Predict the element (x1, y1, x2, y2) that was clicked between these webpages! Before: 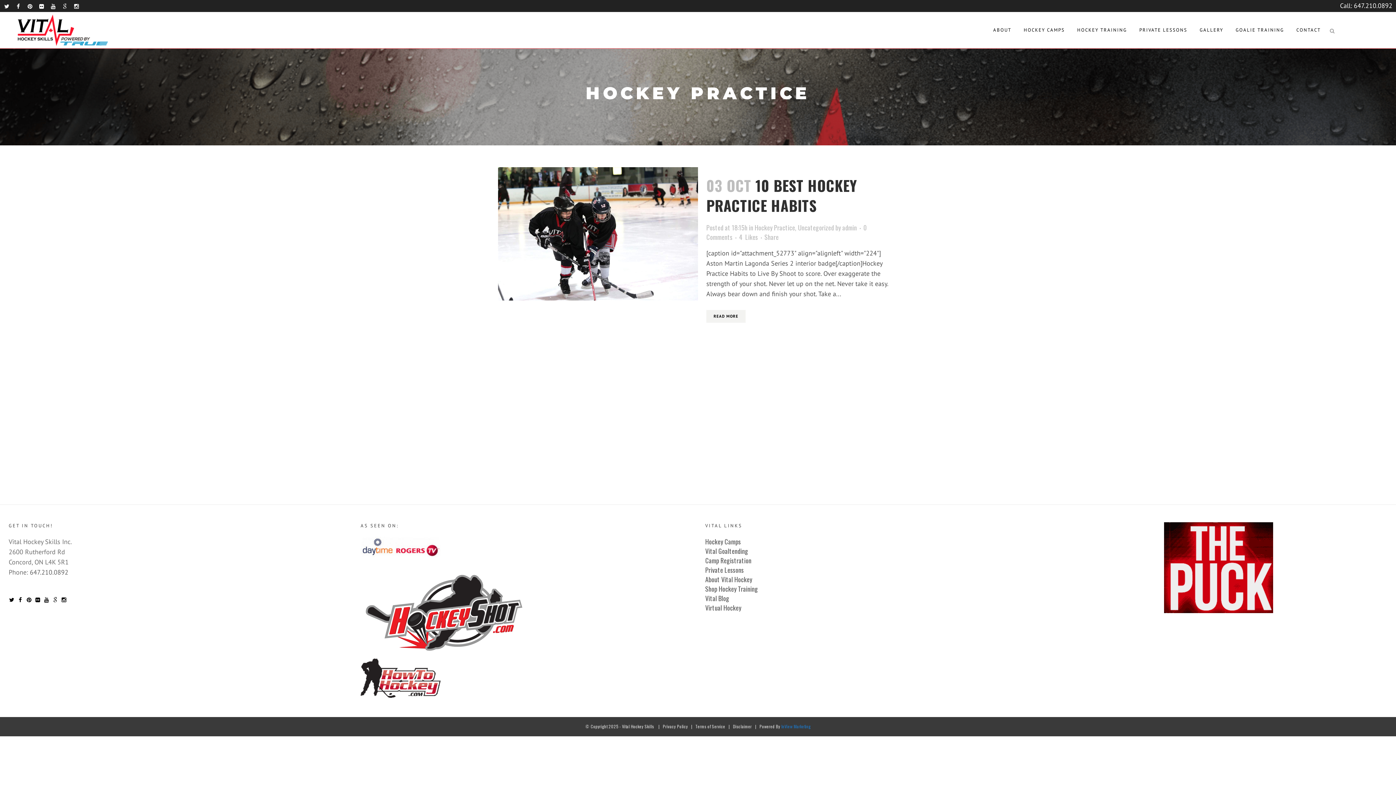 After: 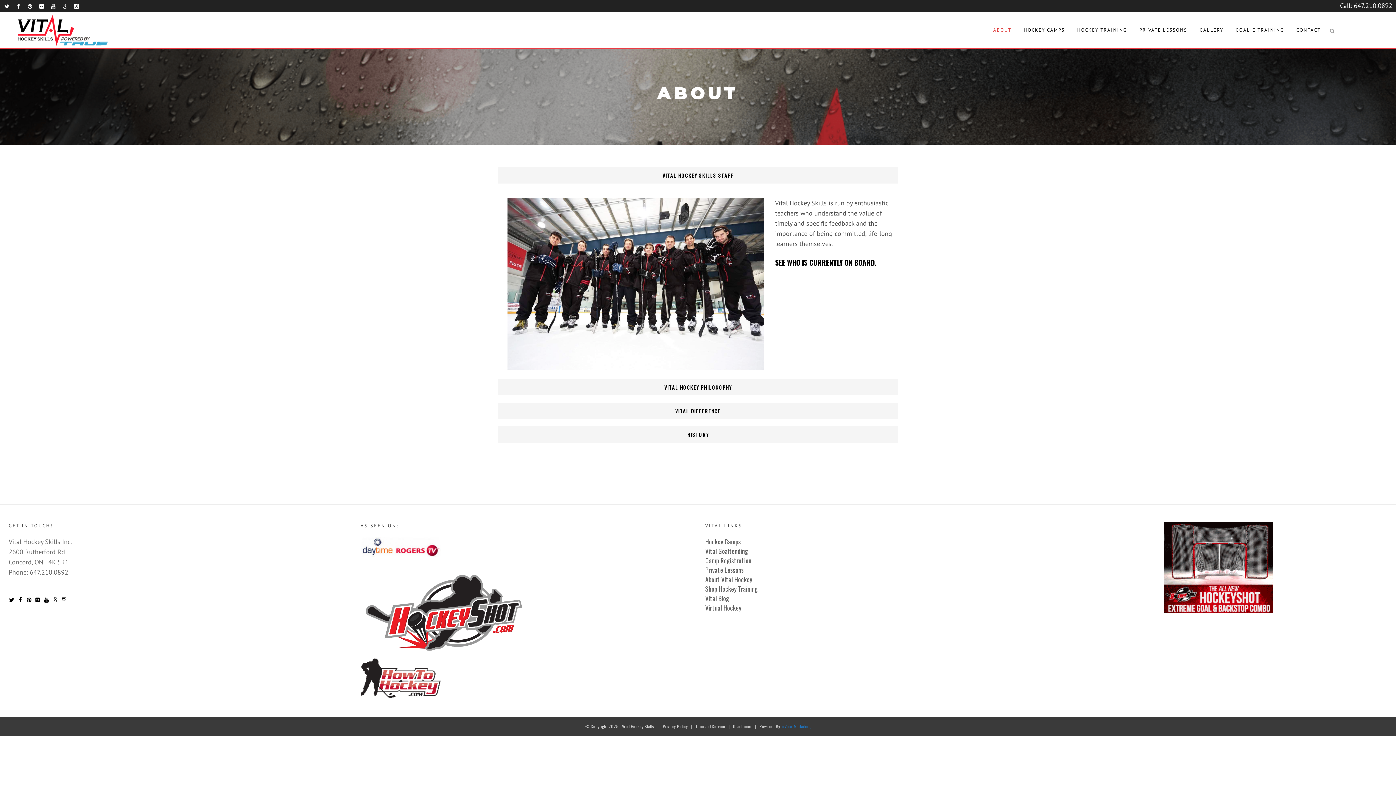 Action: bbox: (987, 12, 1017, 48) label: ABOUT